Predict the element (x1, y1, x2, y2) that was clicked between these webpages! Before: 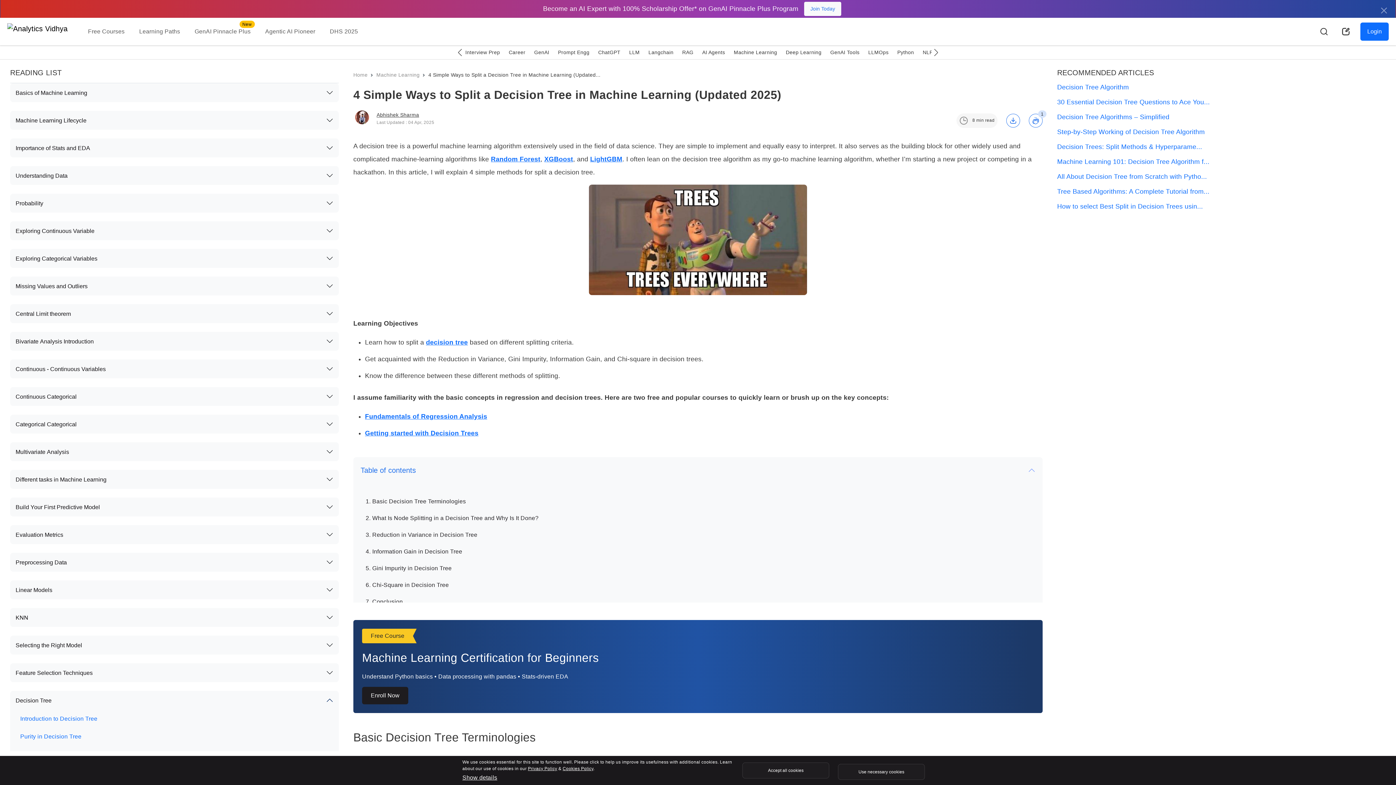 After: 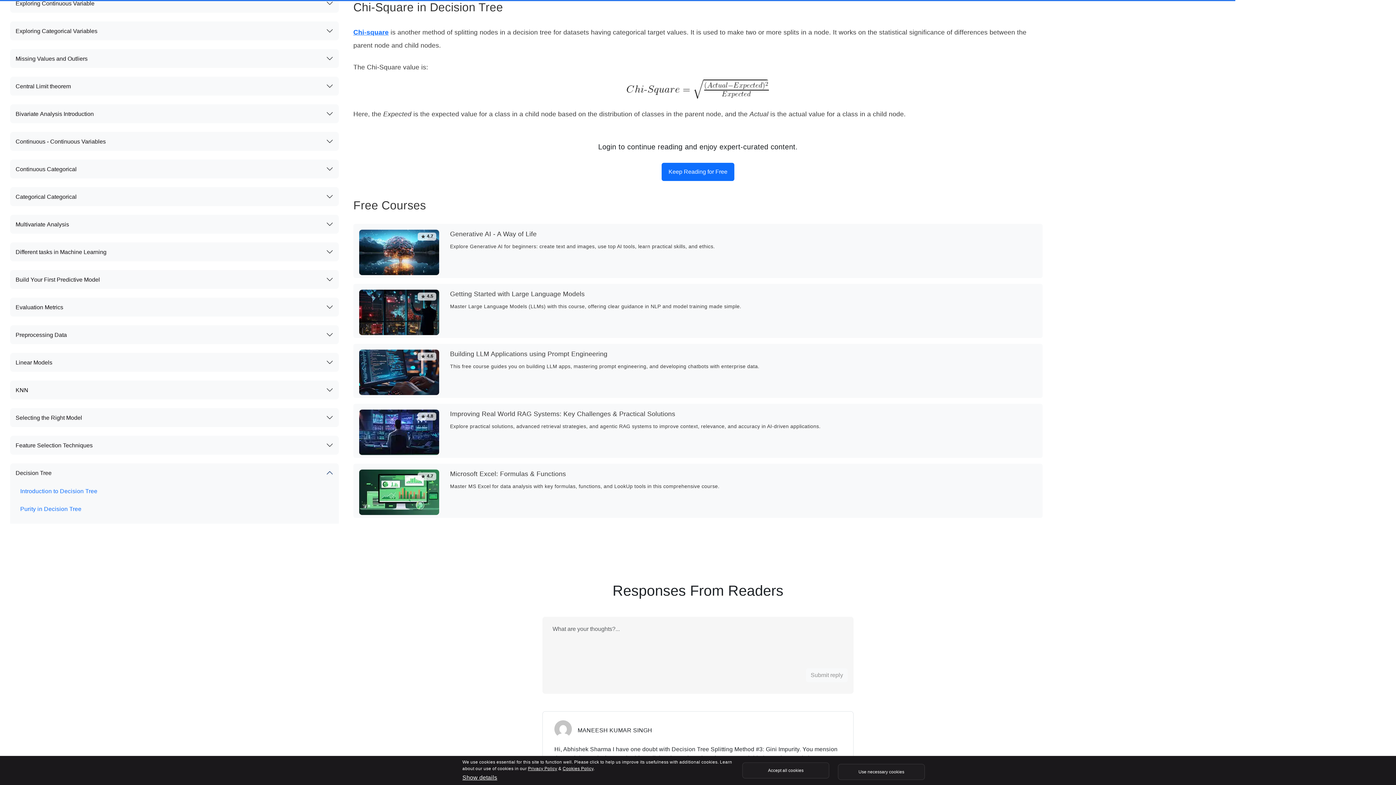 Action: bbox: (372, 582, 448, 588) label: Chi-Square in Decision Tree